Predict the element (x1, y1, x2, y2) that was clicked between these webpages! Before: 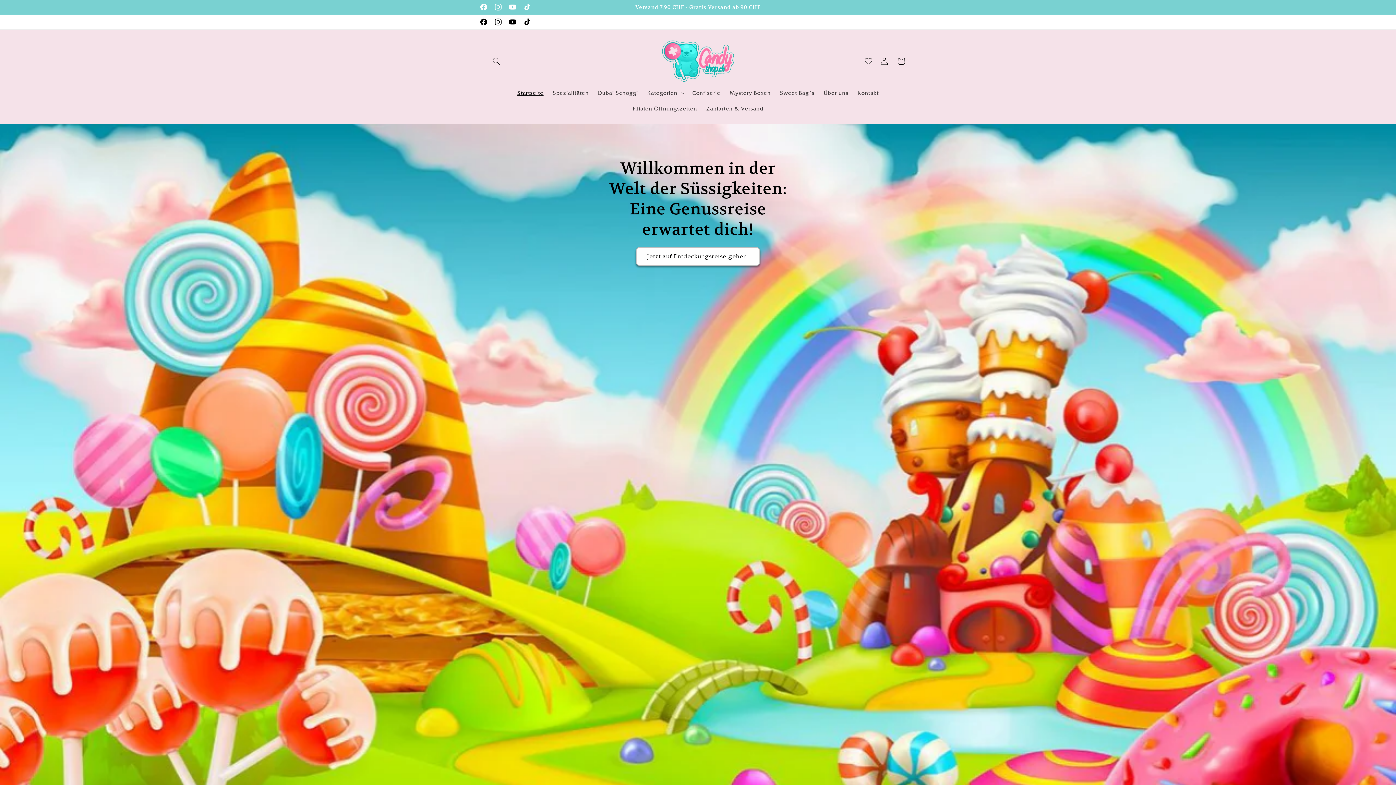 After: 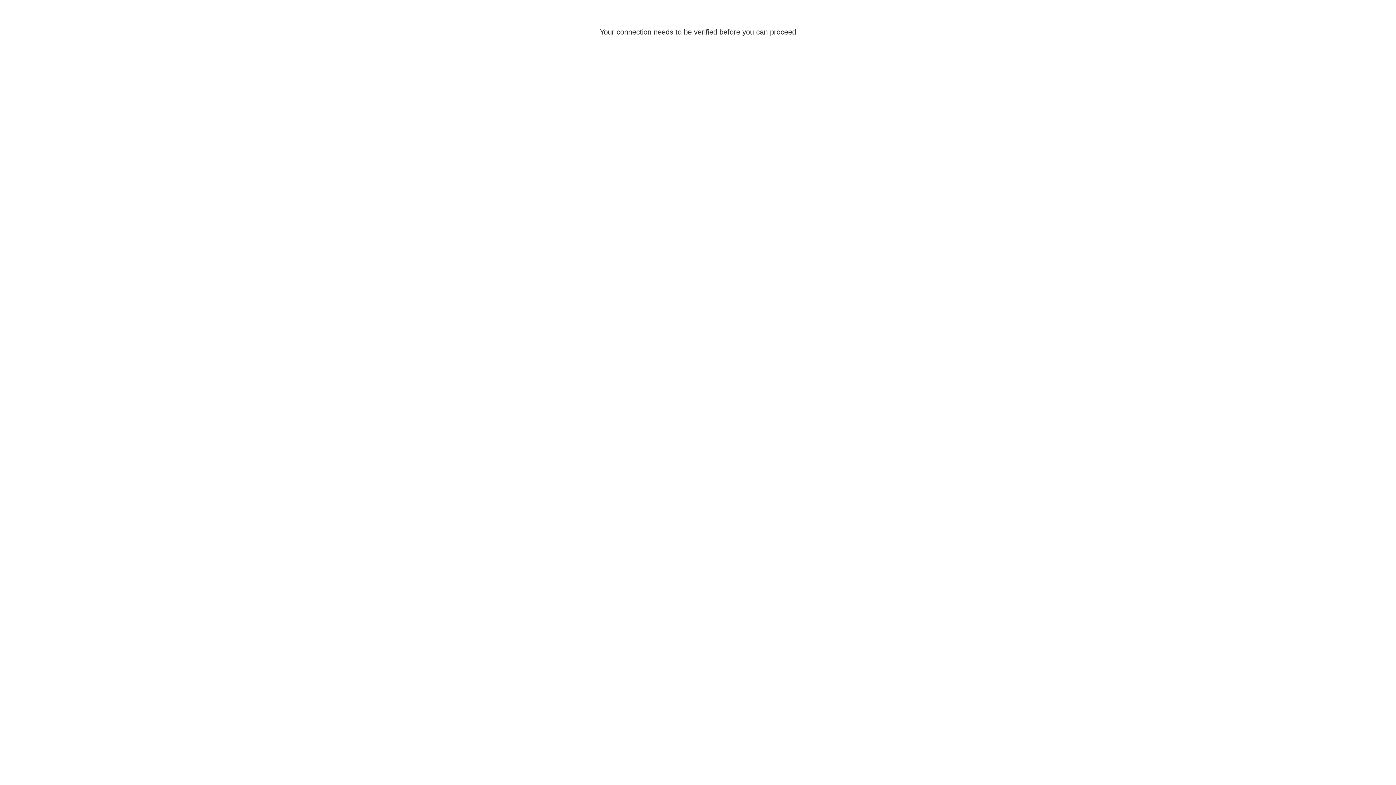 Action: label: Einloggen bbox: (876, 52, 892, 69)